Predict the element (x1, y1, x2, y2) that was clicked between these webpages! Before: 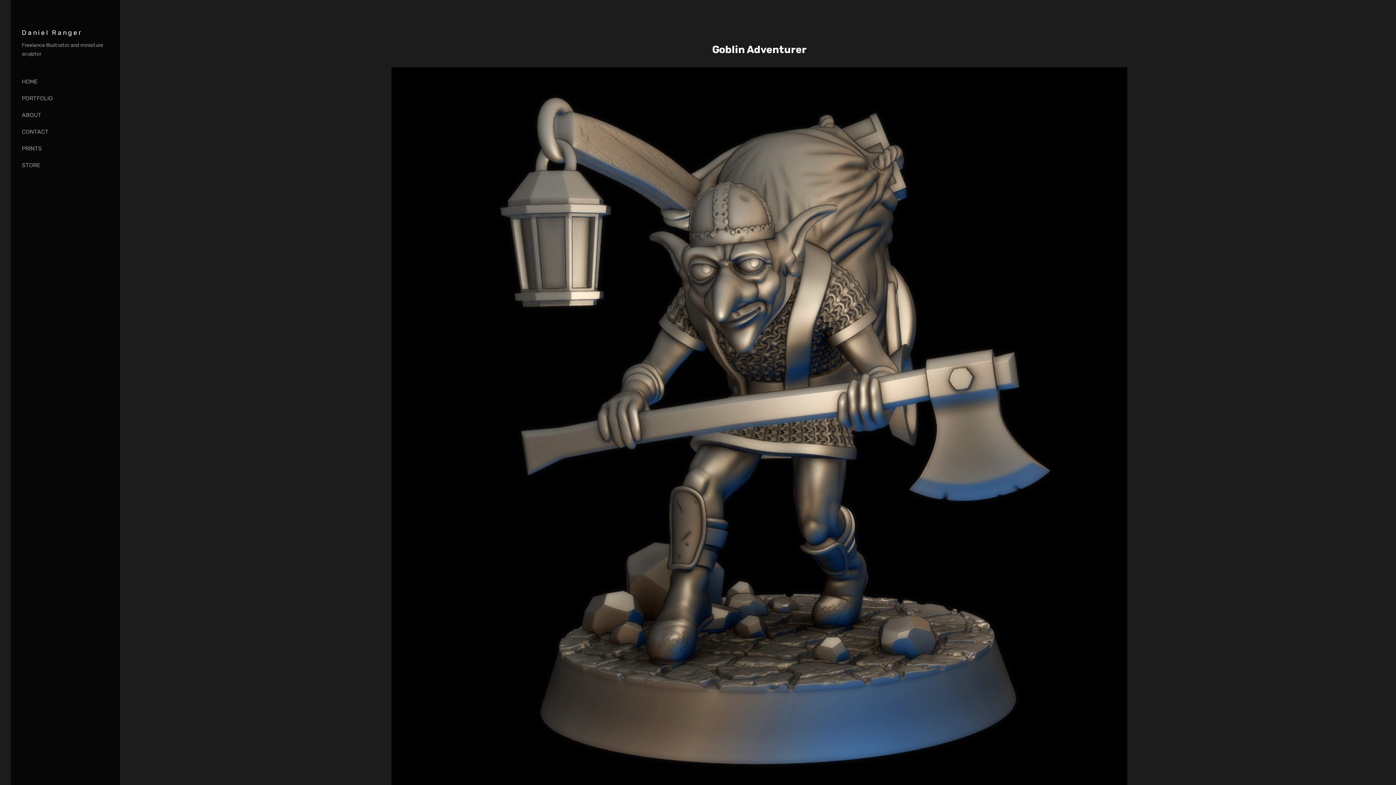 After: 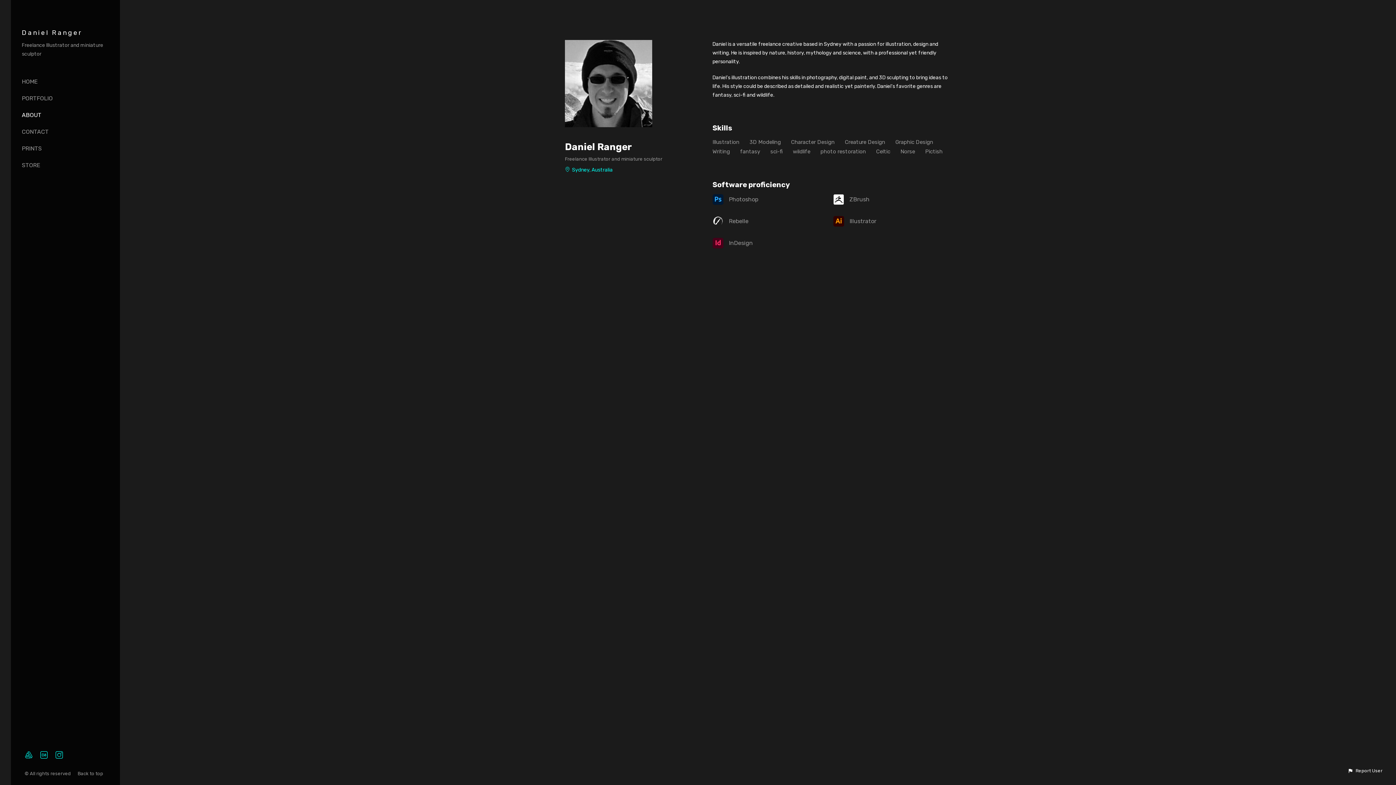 Action: label: ABOUT bbox: (21, 111, 41, 118)